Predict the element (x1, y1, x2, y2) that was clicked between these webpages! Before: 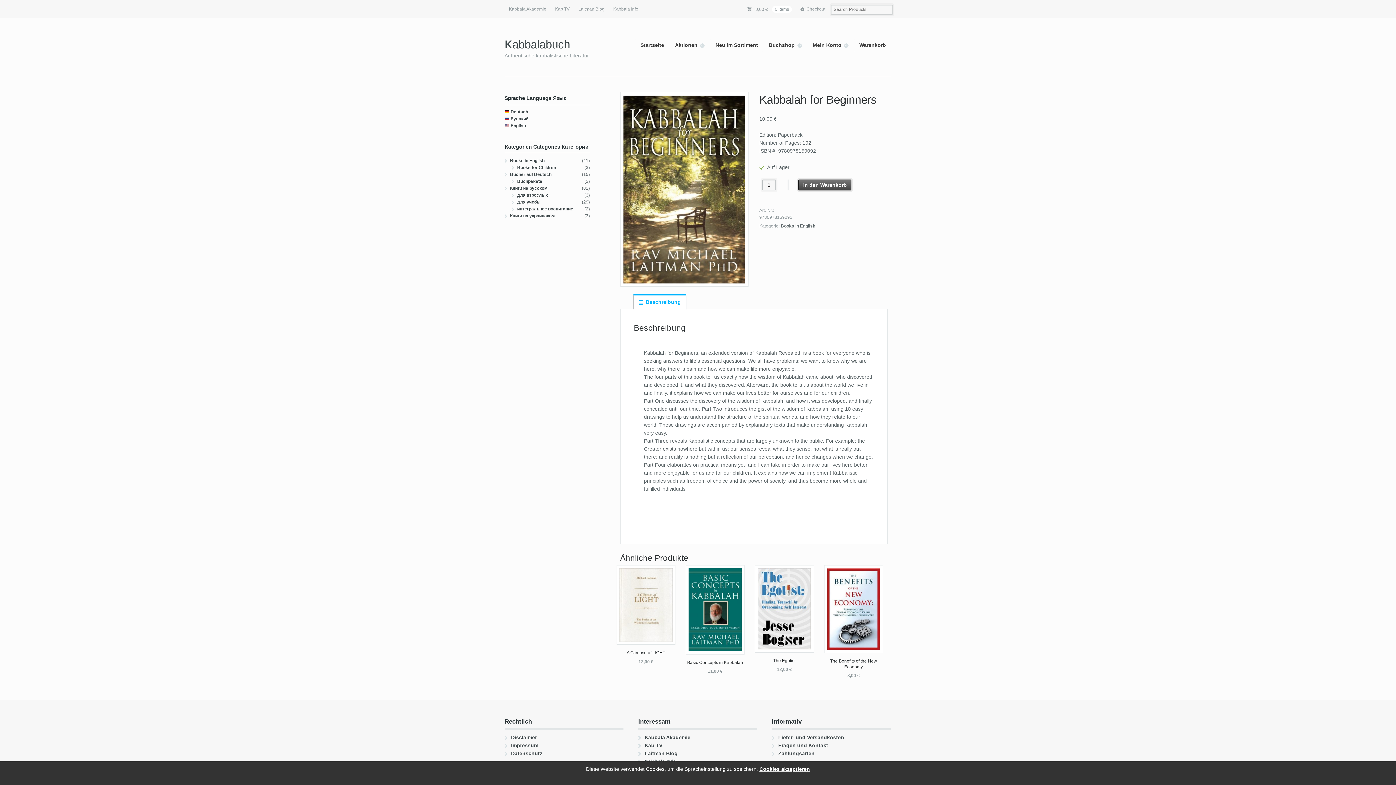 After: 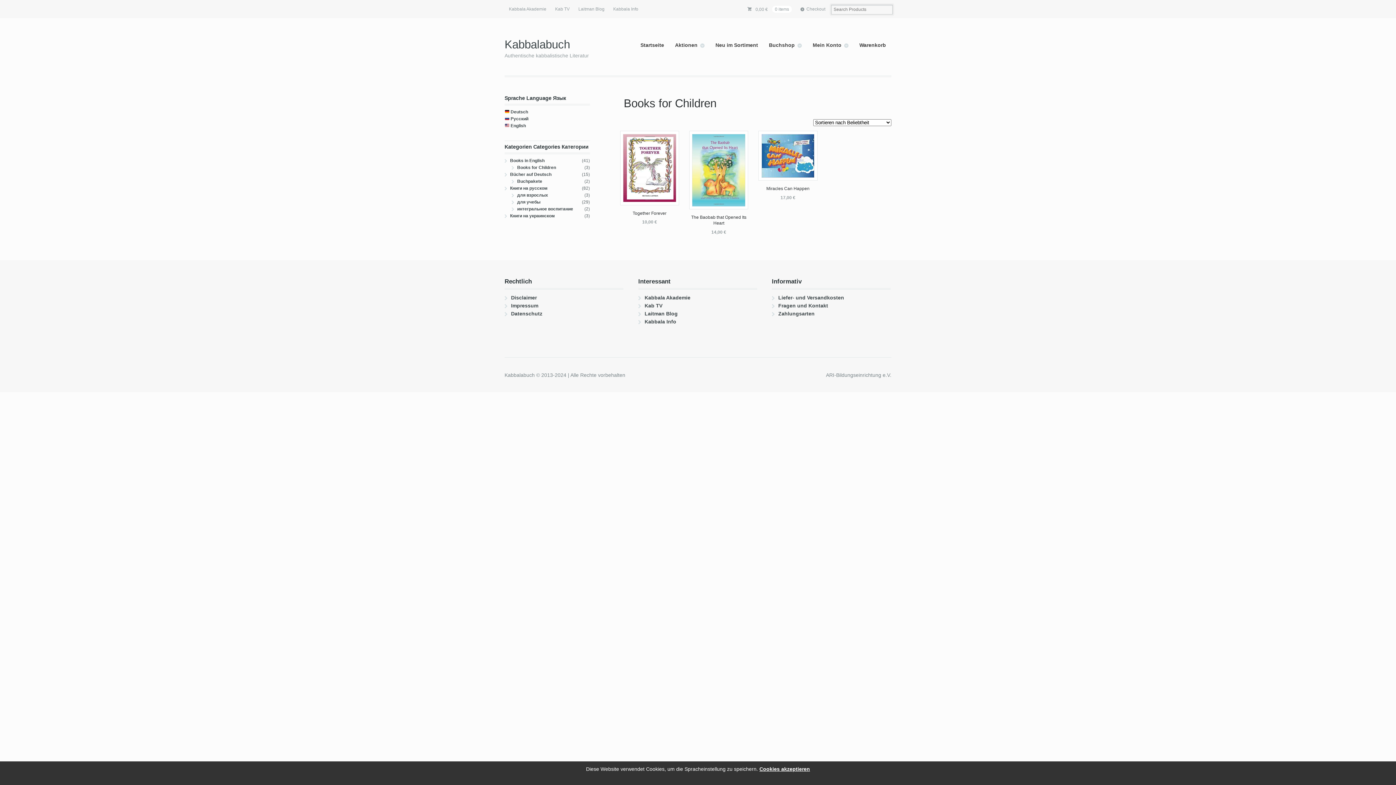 Action: label: Books for Children bbox: (517, 165, 556, 170)